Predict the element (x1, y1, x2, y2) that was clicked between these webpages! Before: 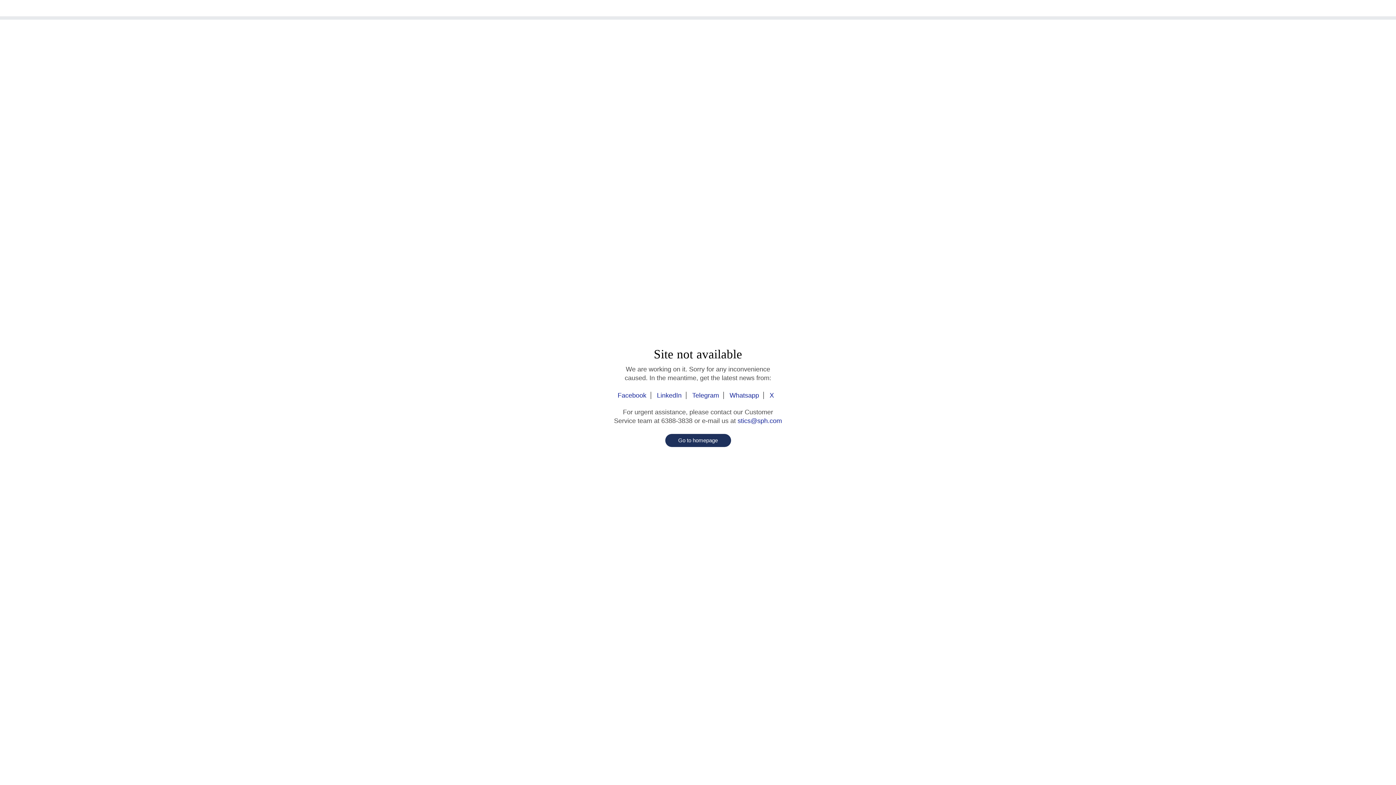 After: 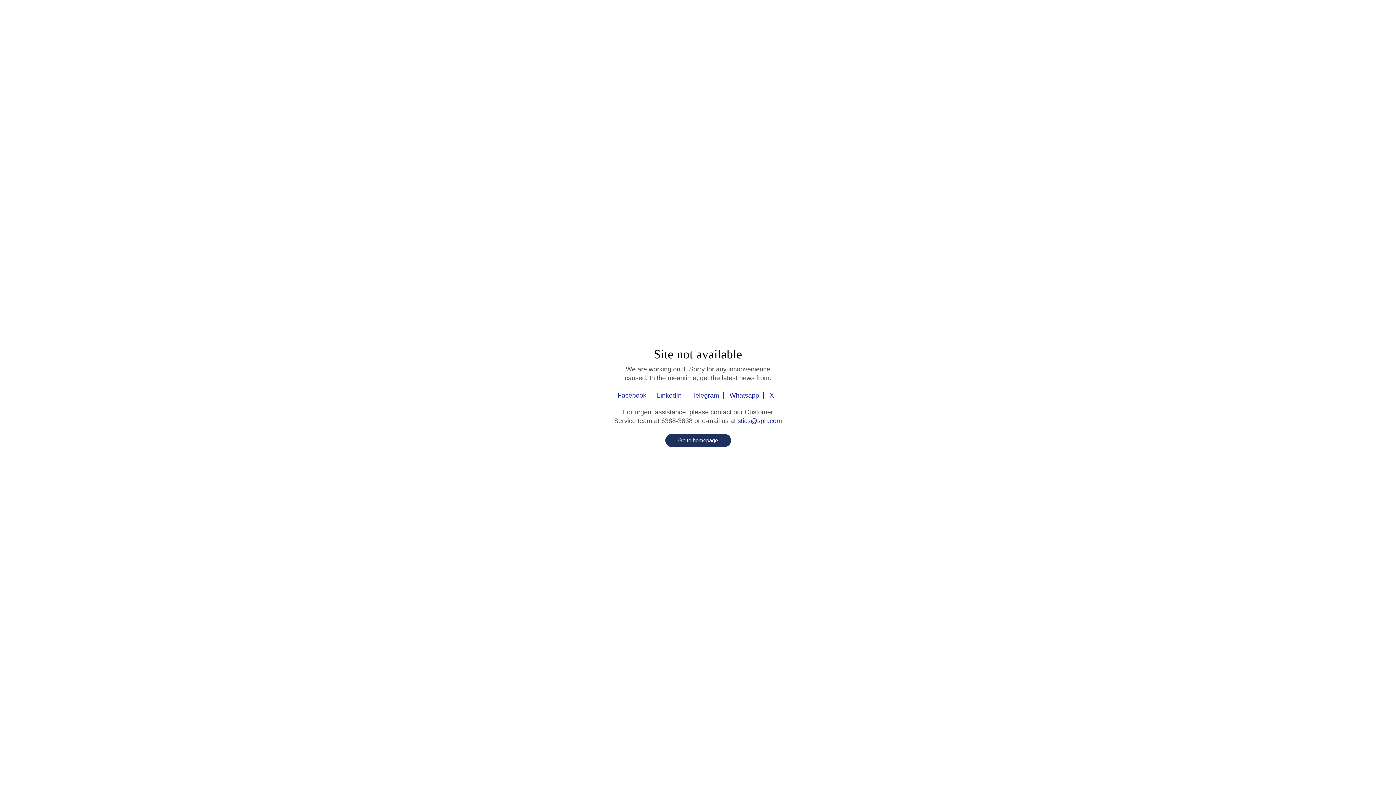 Action: label: Whatsapp bbox: (725, 392, 764, 399)